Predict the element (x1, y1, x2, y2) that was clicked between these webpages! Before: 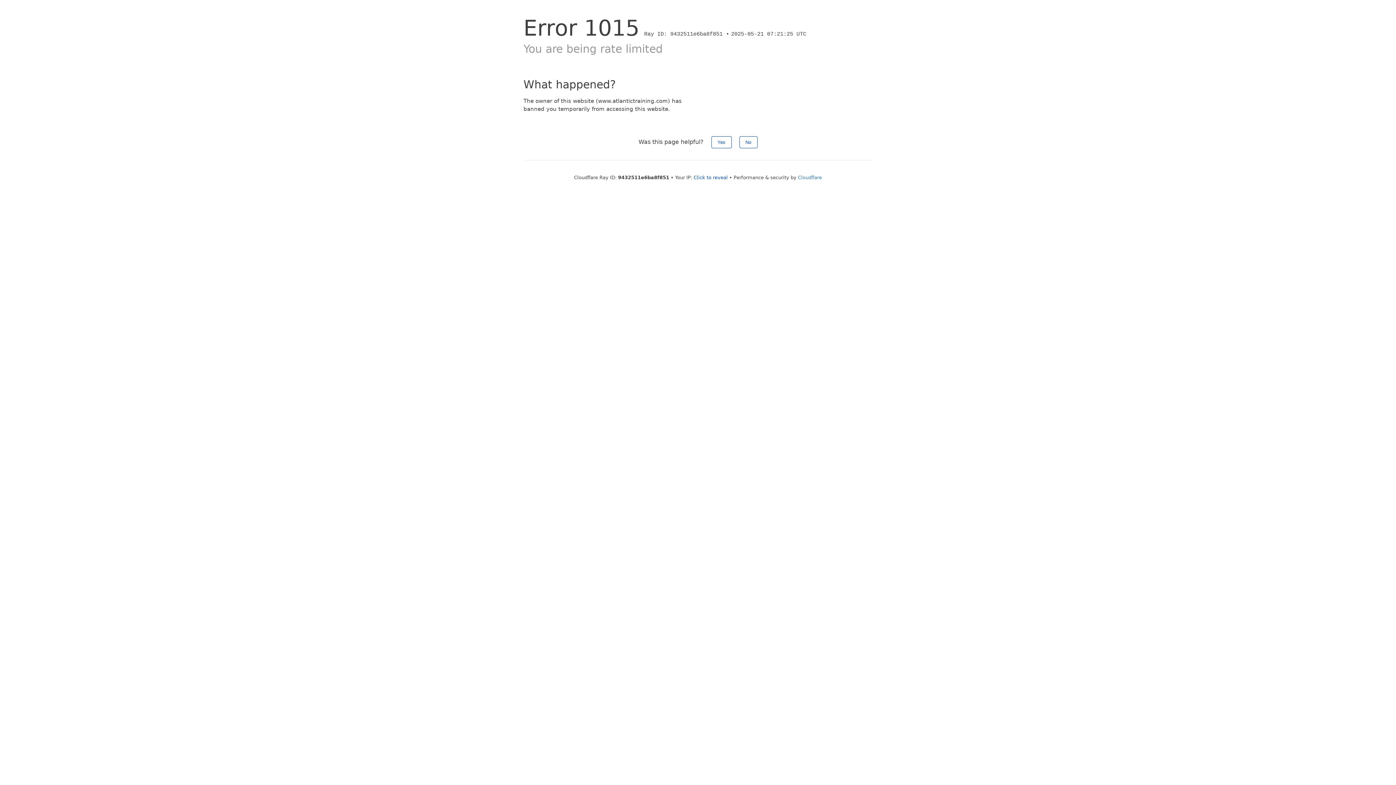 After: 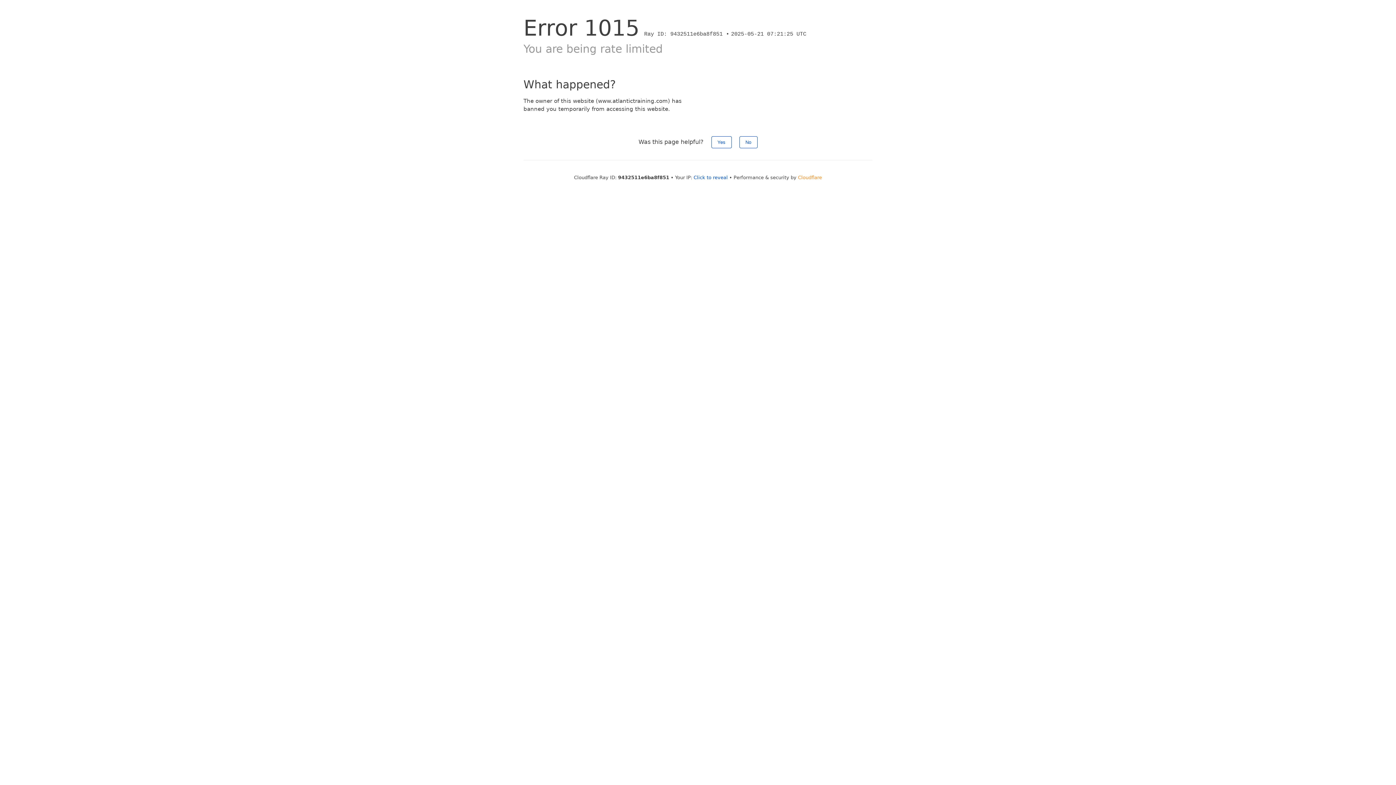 Action: bbox: (798, 174, 822, 180) label: Cloudflare